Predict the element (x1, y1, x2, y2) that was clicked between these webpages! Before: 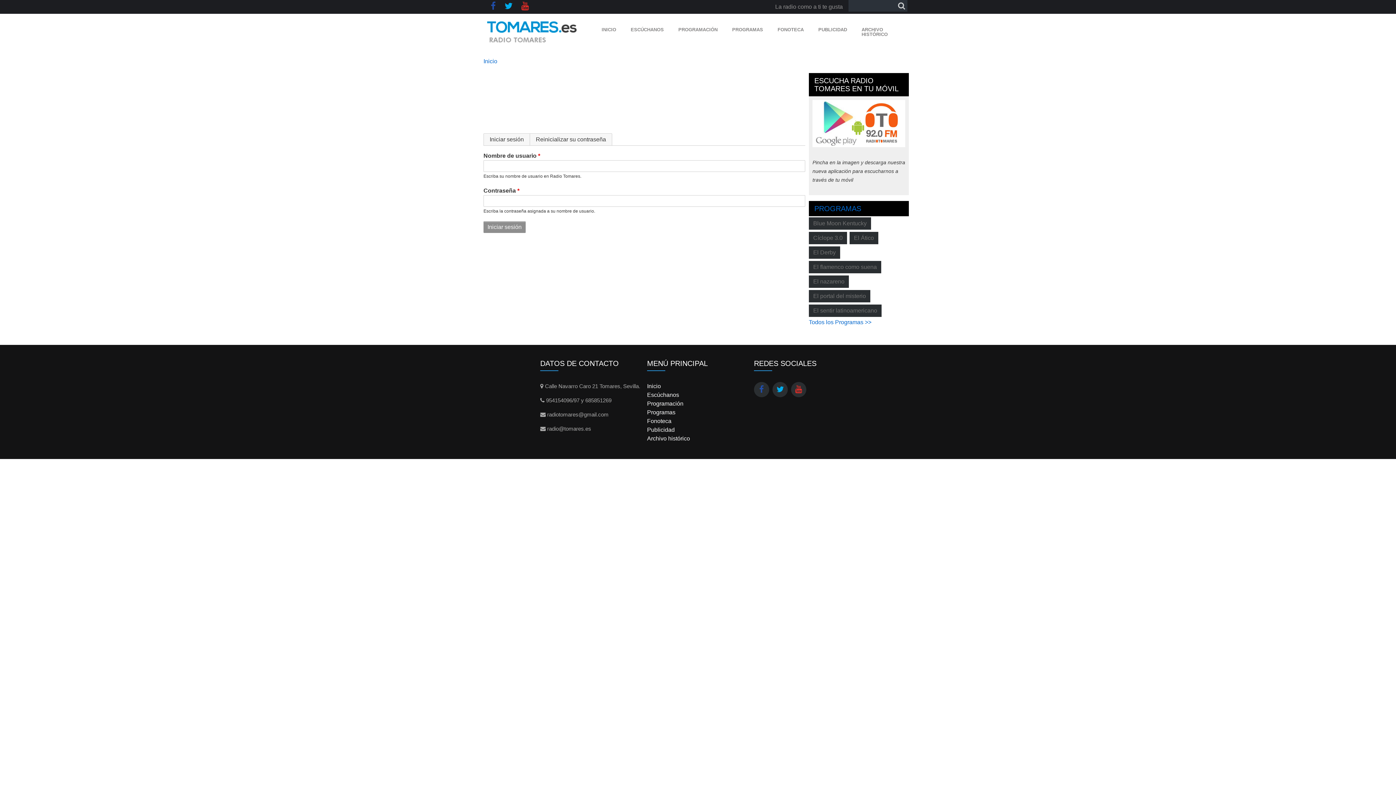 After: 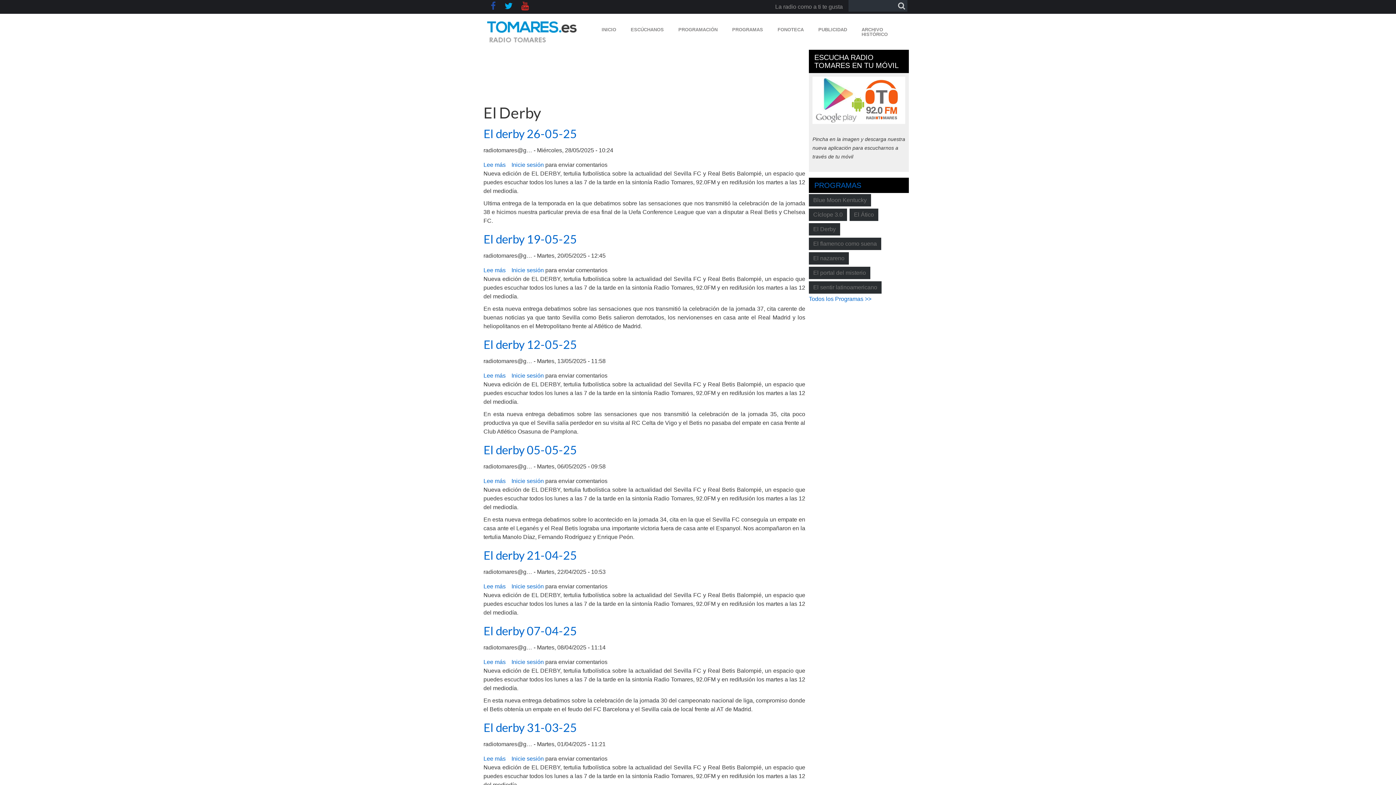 Action: bbox: (809, 246, 840, 258) label: El Derby